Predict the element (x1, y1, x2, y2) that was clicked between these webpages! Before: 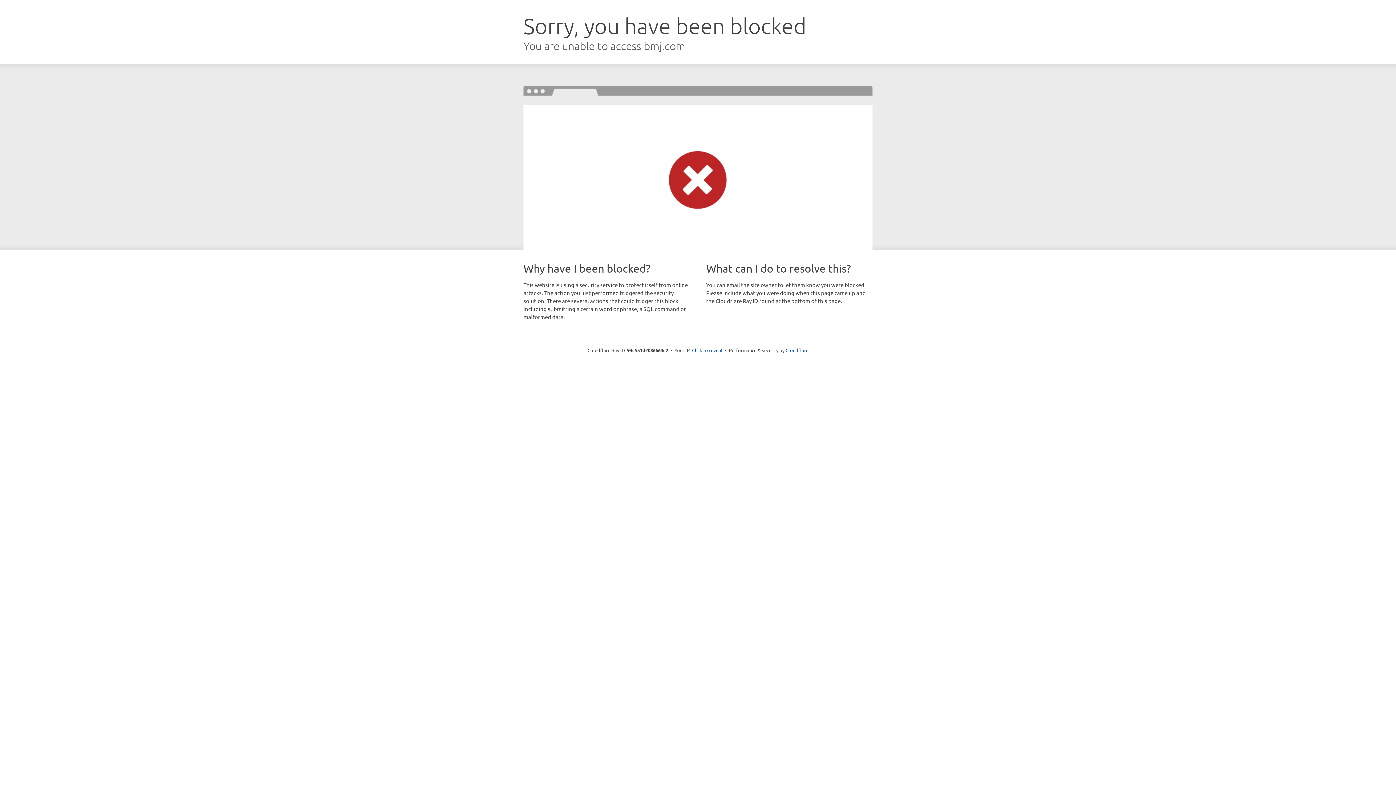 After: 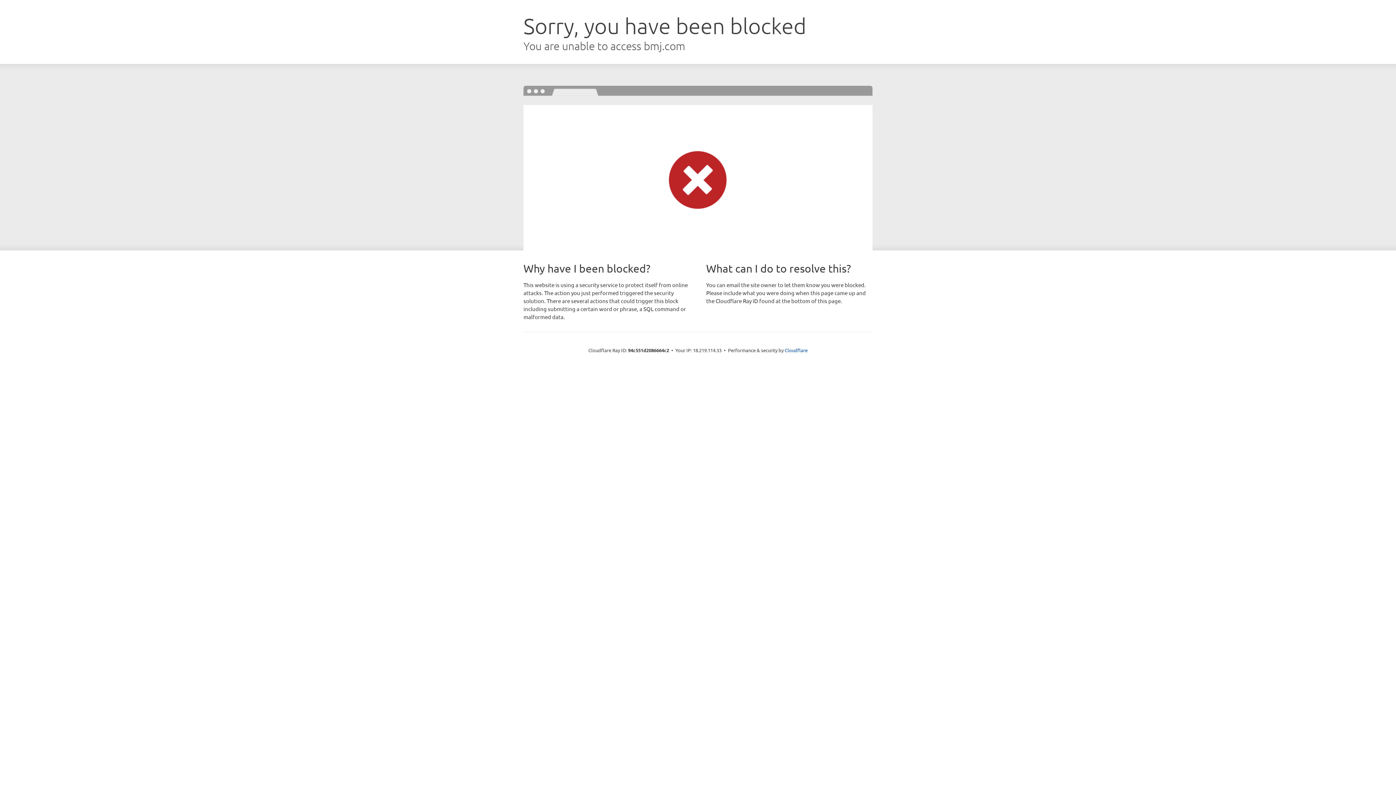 Action: bbox: (692, 346, 722, 353) label: Click to reveal